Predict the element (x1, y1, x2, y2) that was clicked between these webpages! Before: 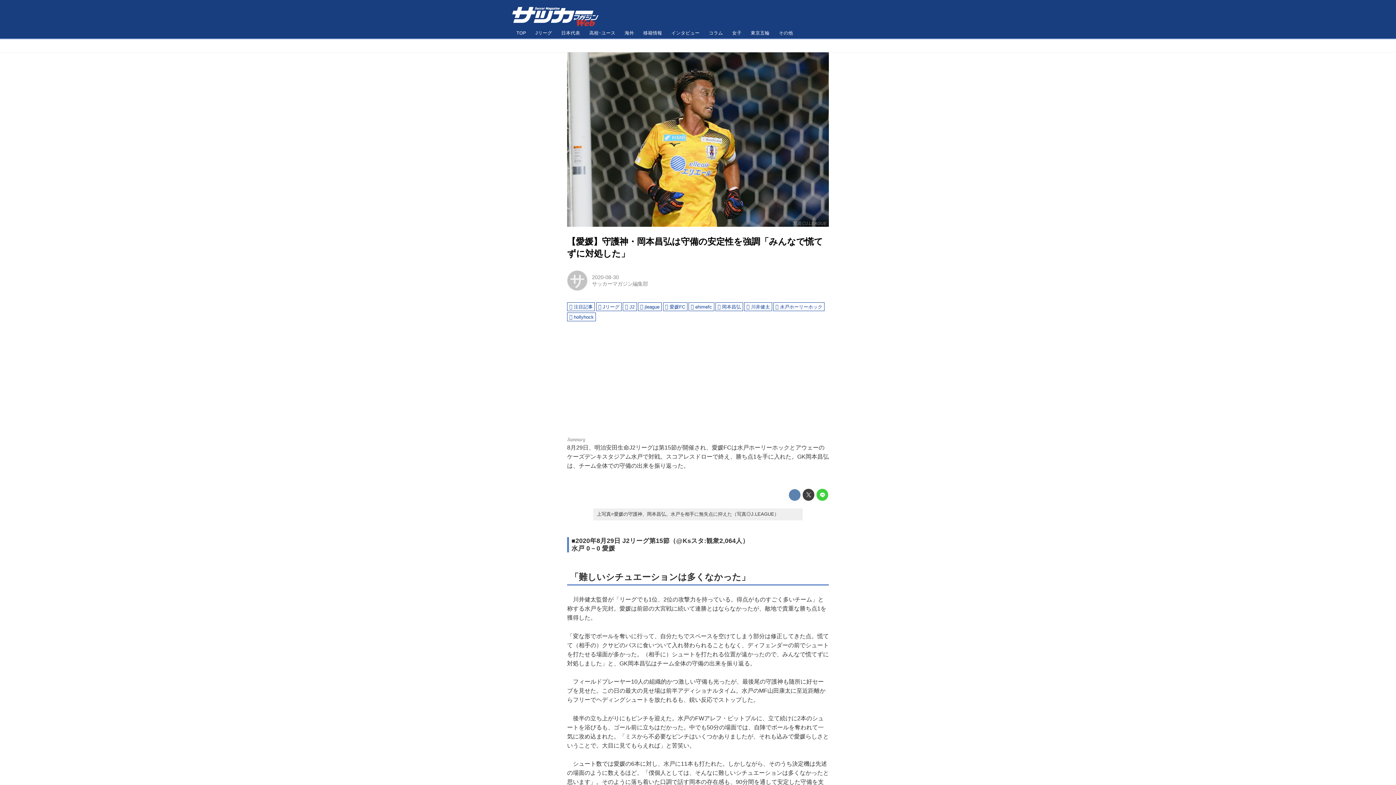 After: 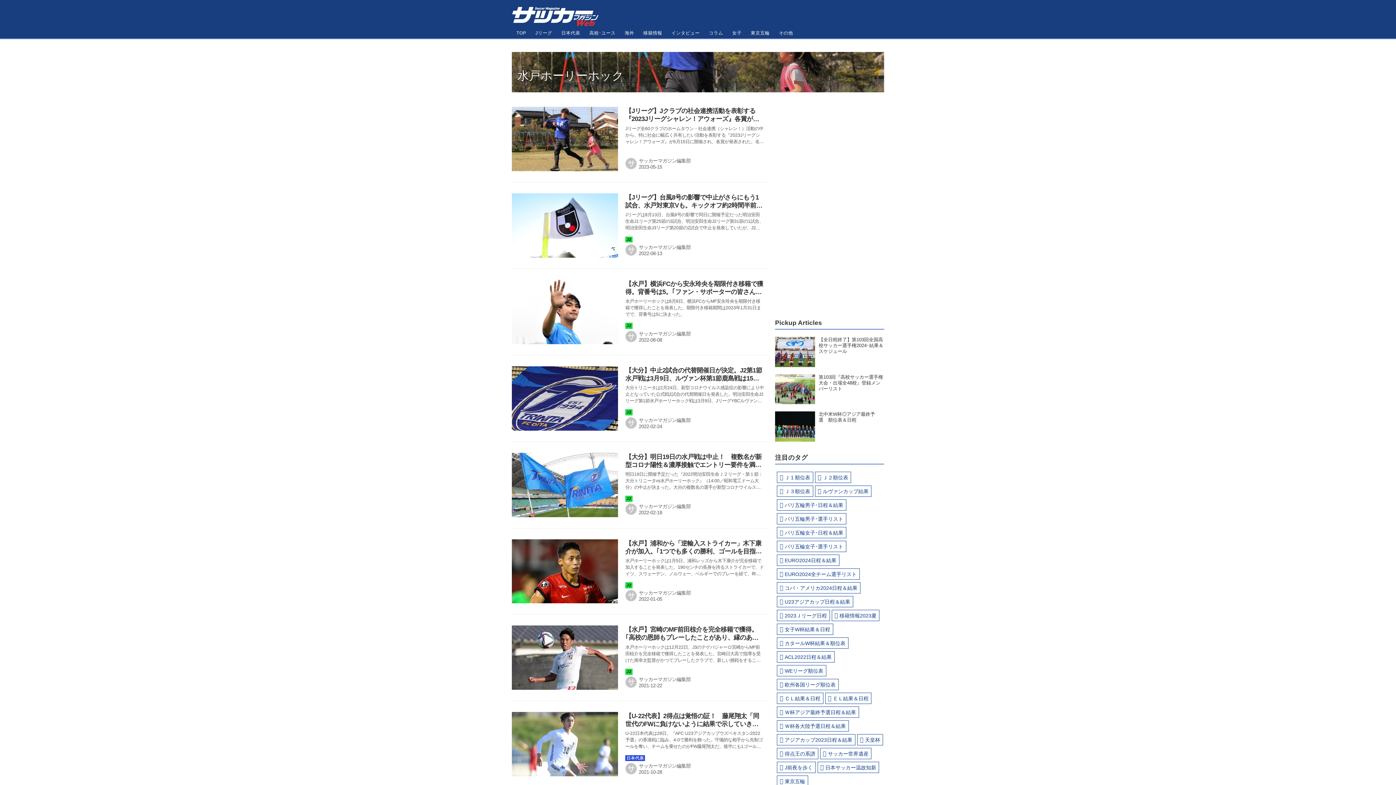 Action: bbox: (773, 302, 824, 311) label: 水戸ホーリーホック